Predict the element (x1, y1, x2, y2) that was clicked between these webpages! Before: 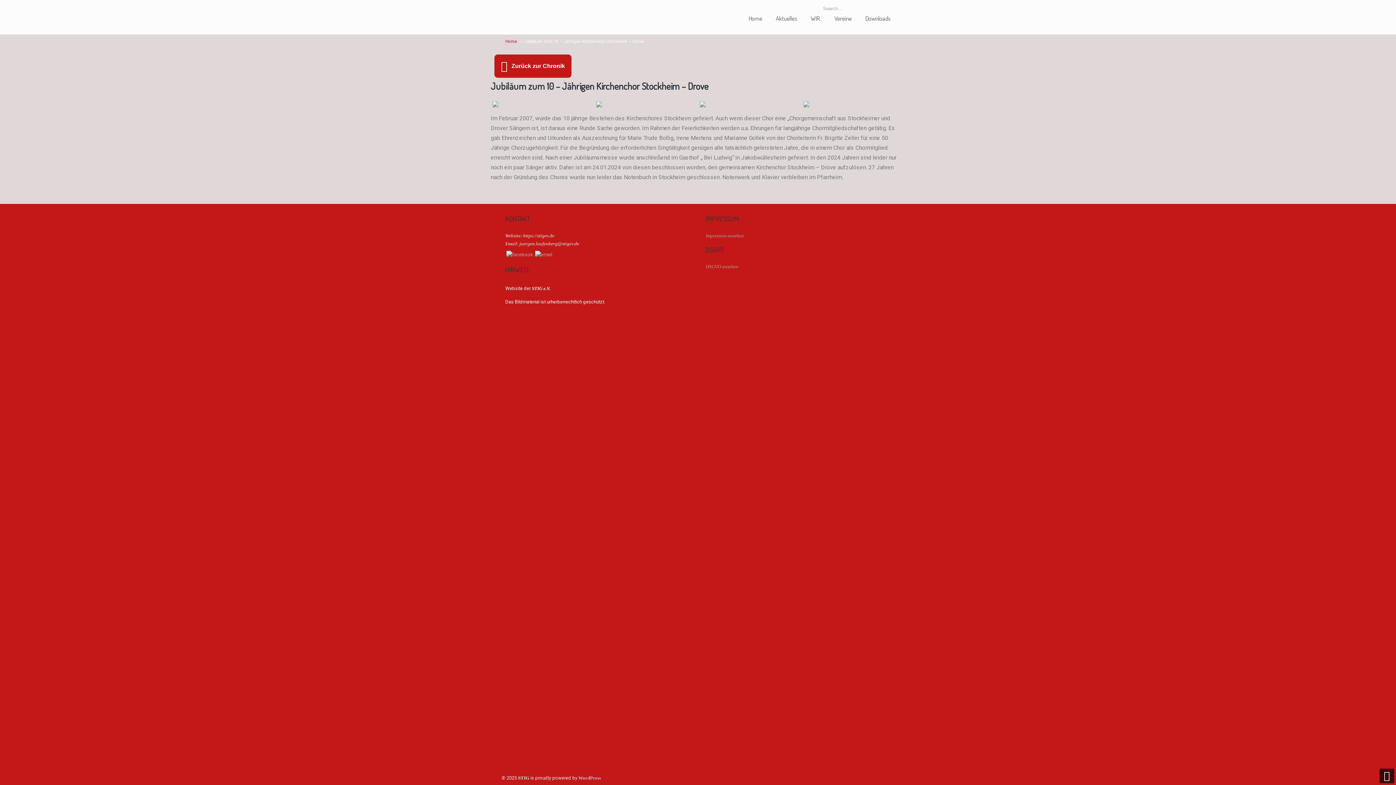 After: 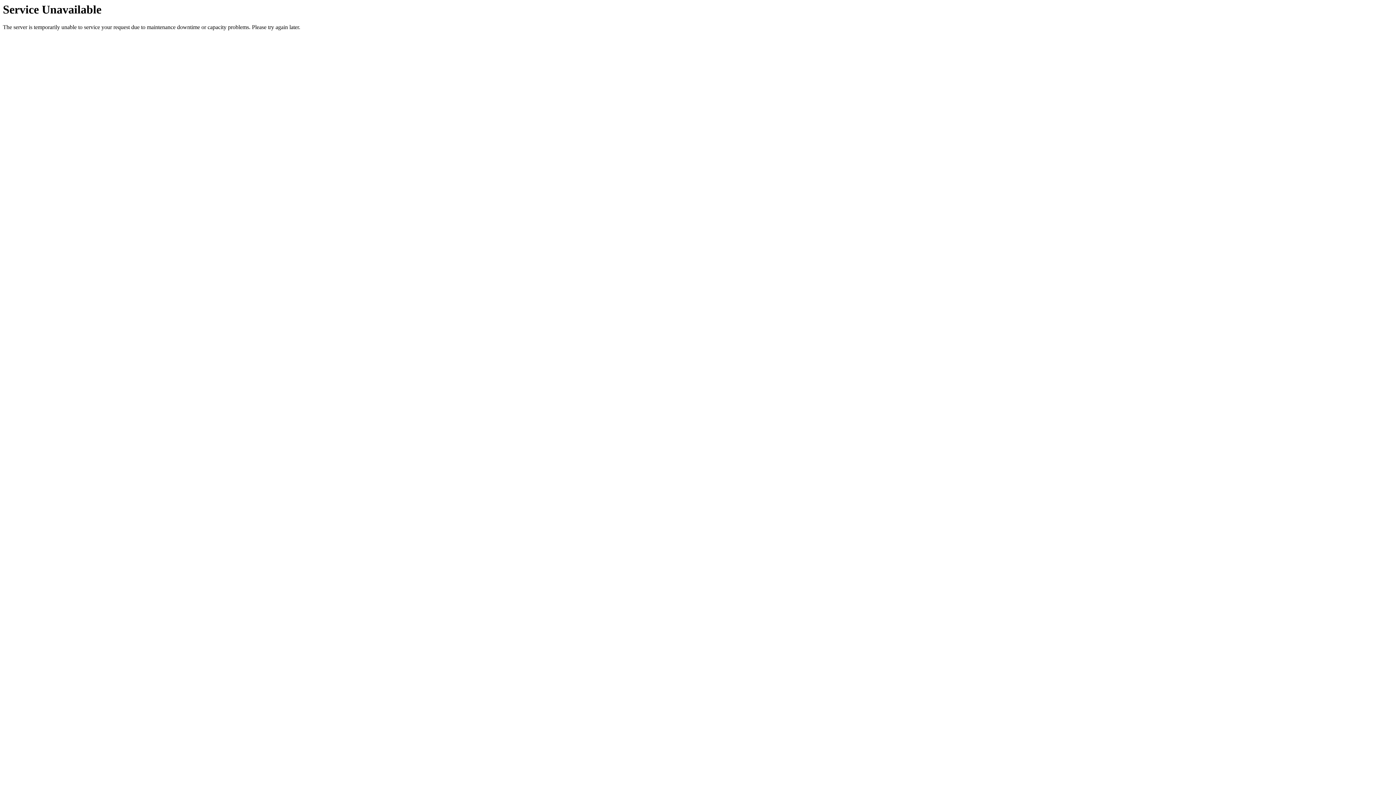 Action: bbox: (535, 252, 552, 257)